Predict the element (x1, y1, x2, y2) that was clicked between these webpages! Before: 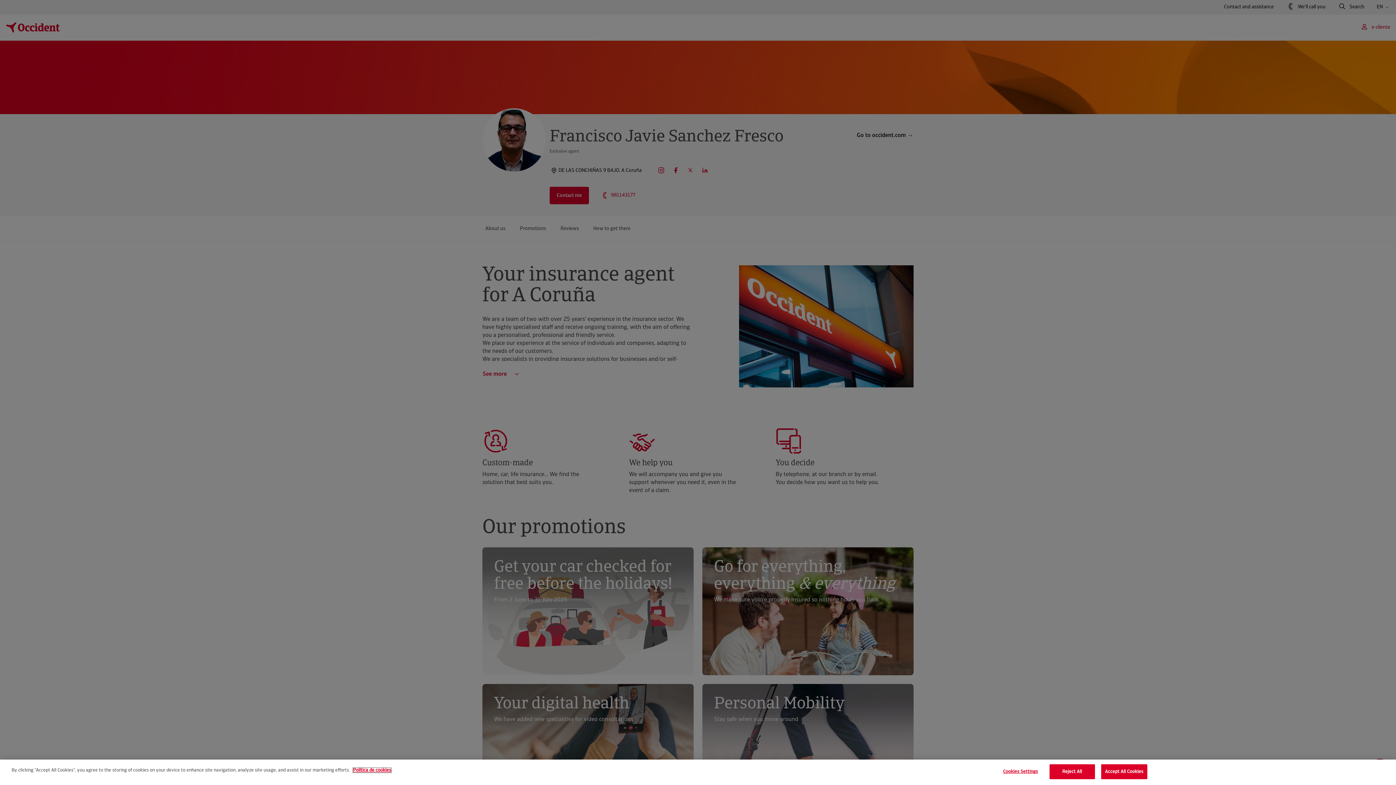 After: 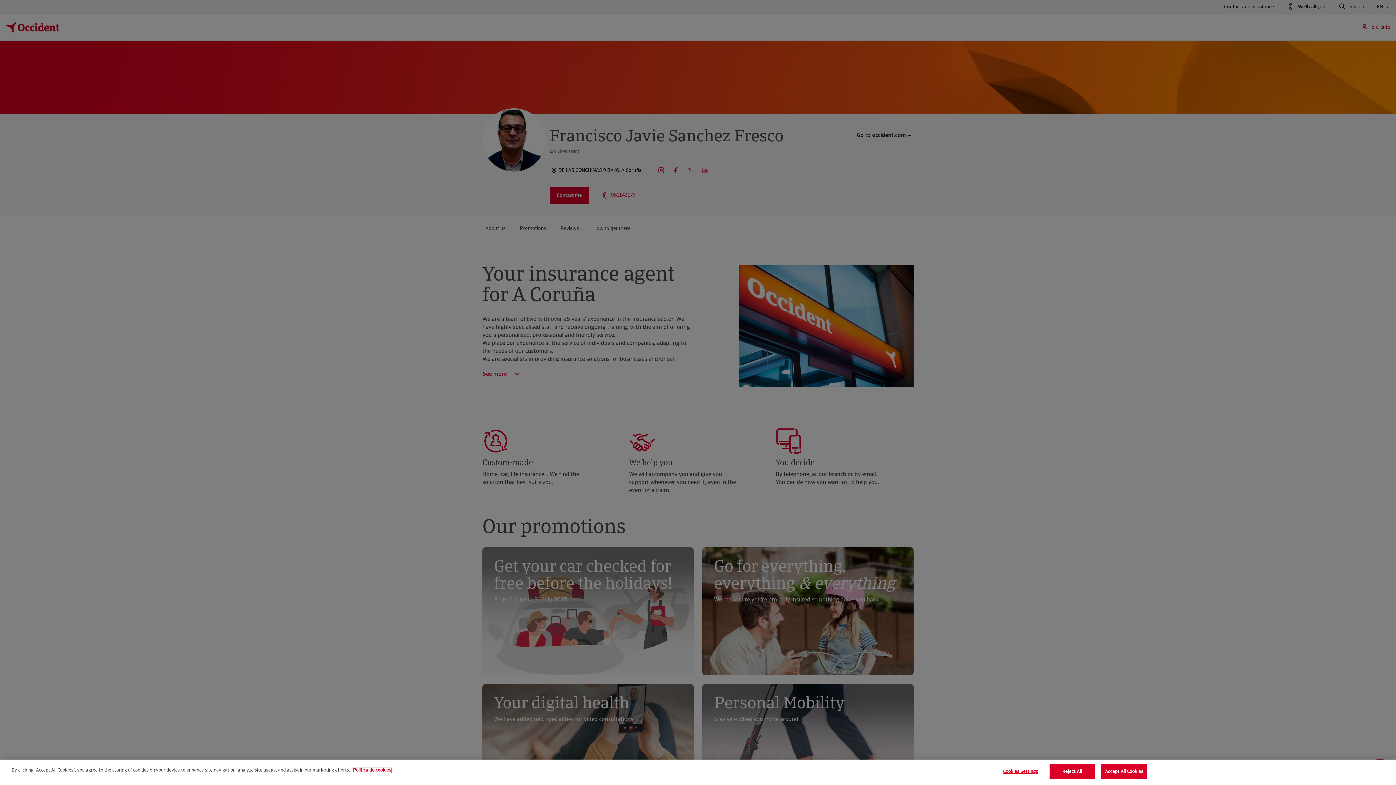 Action: label: More information about your privacy, opens in a new tab bbox: (353, 768, 391, 773)